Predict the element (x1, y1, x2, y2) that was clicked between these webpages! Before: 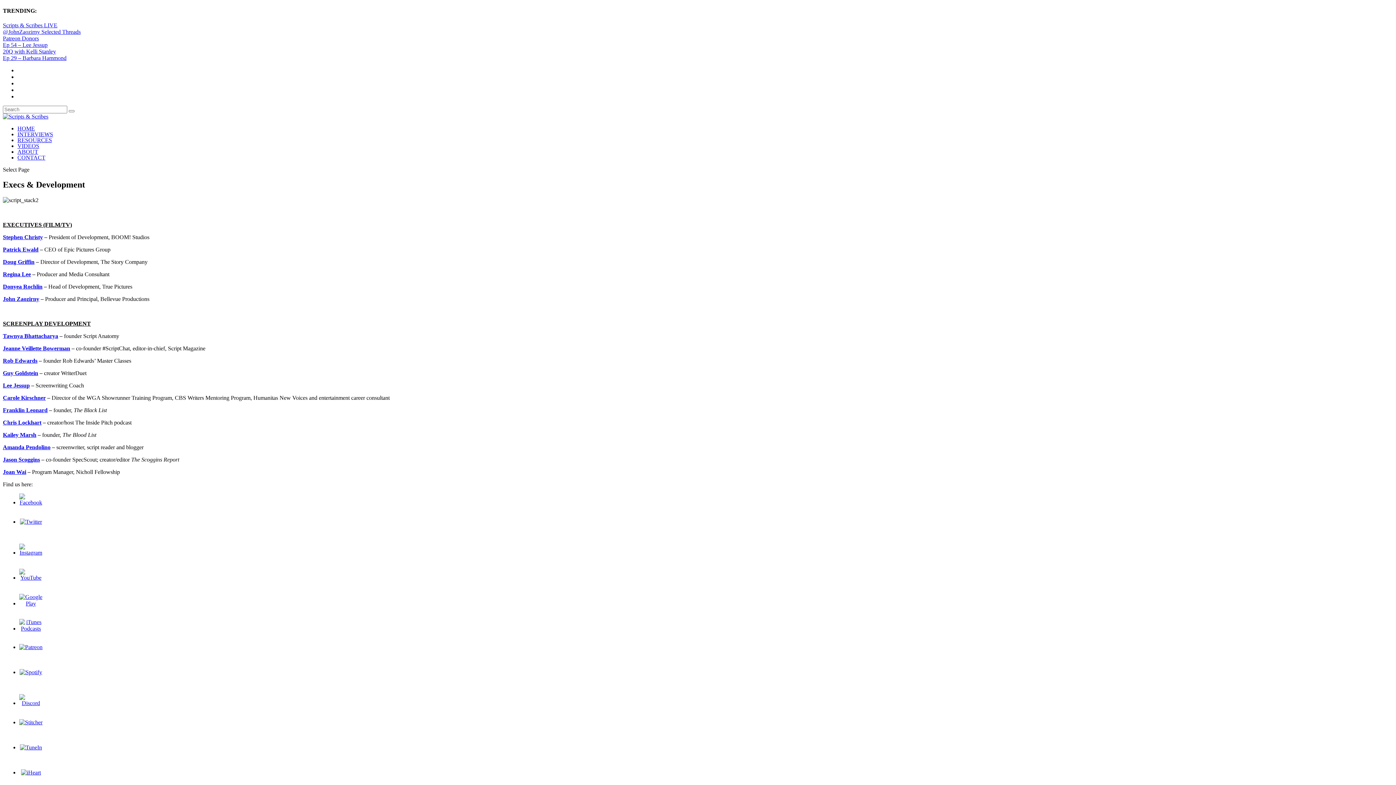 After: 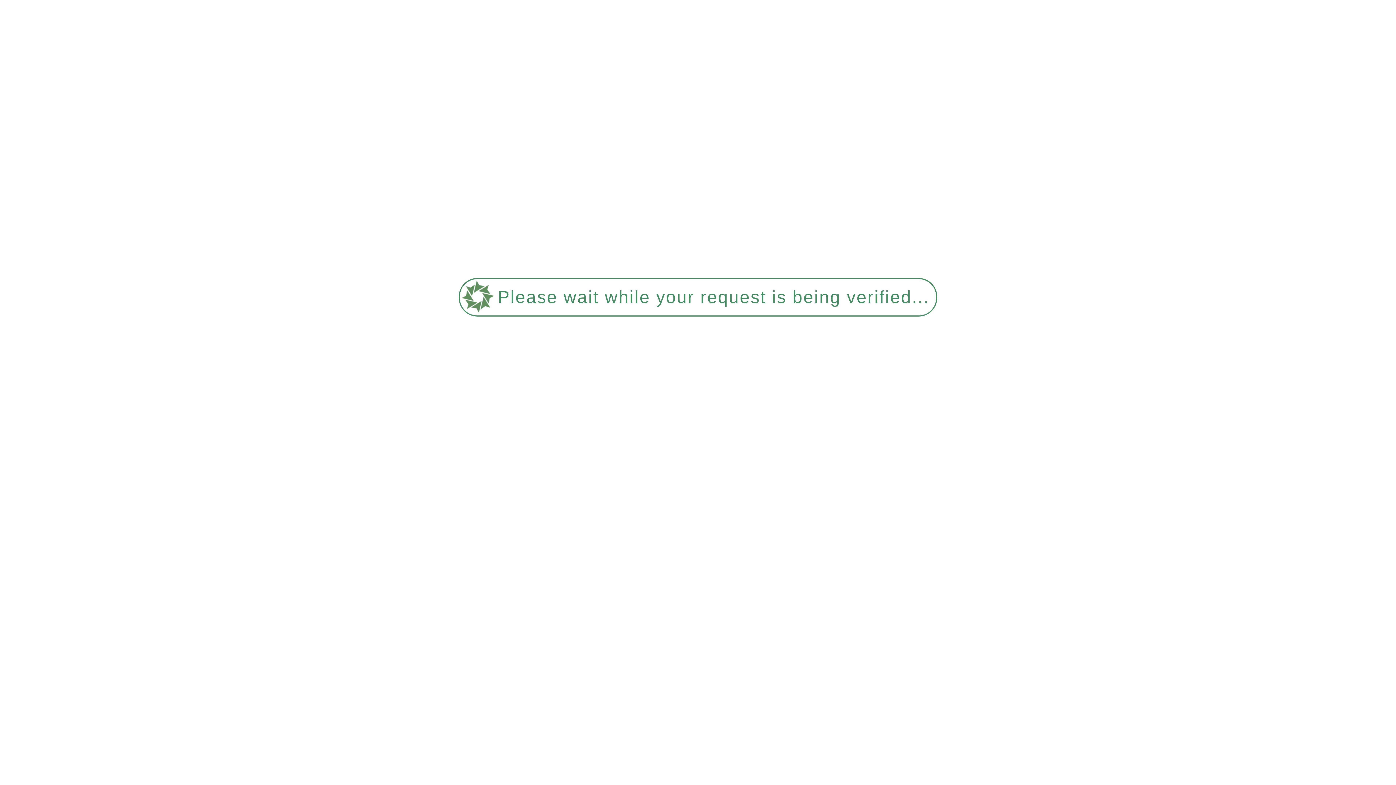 Action: bbox: (2, 432, 36, 438) label: Kailey Marsh